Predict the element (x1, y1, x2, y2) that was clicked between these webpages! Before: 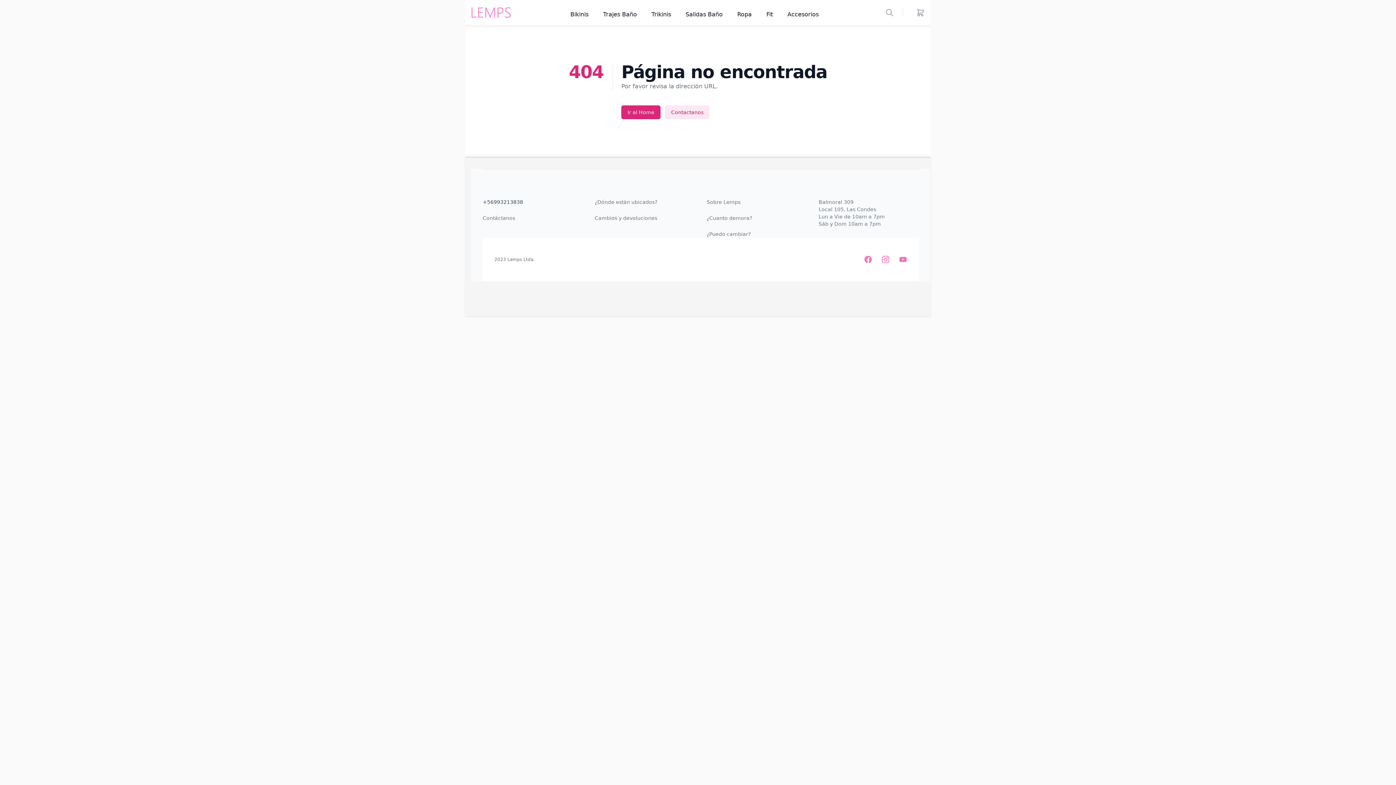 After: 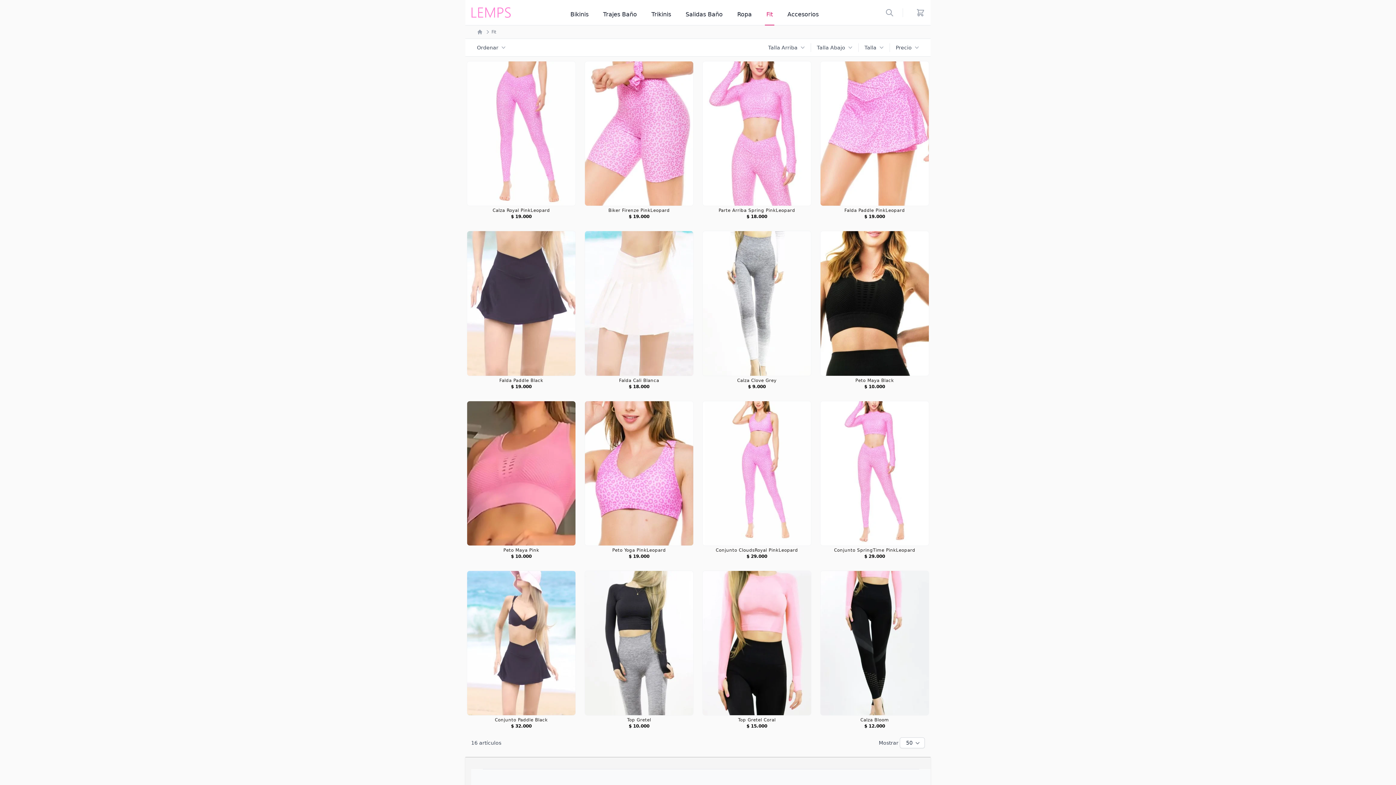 Action: bbox: (765, 4, 774, 25) label: Fit